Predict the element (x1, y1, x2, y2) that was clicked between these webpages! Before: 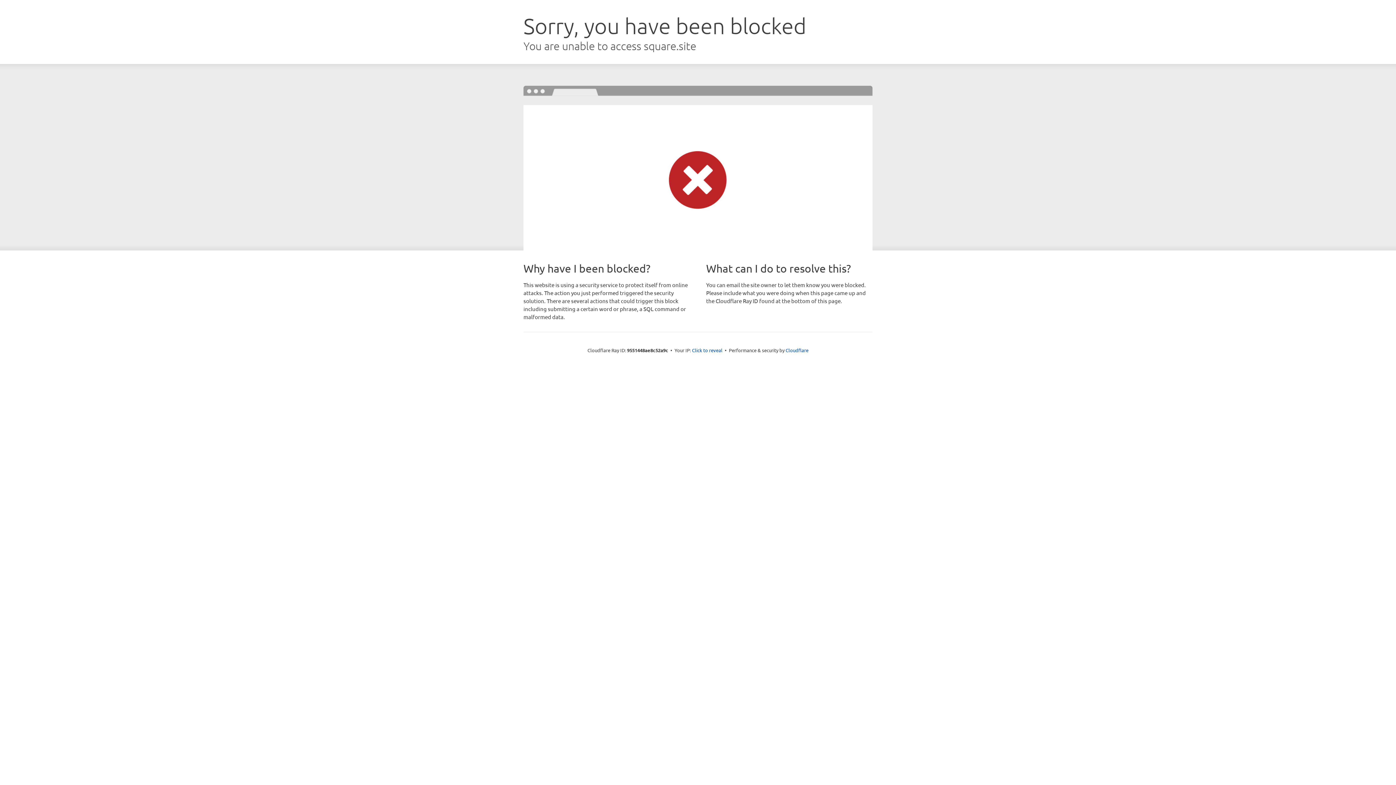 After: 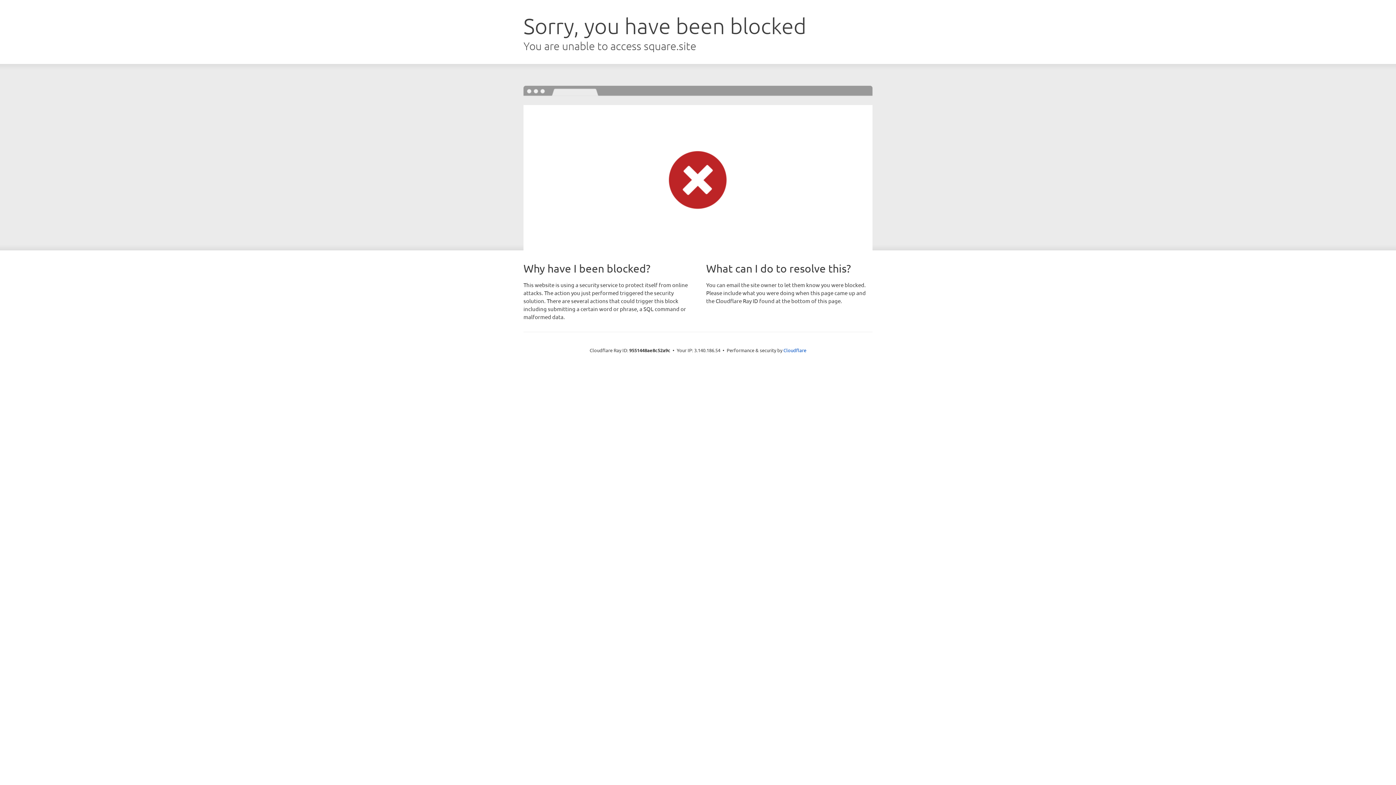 Action: label: Click to reveal bbox: (692, 346, 722, 353)